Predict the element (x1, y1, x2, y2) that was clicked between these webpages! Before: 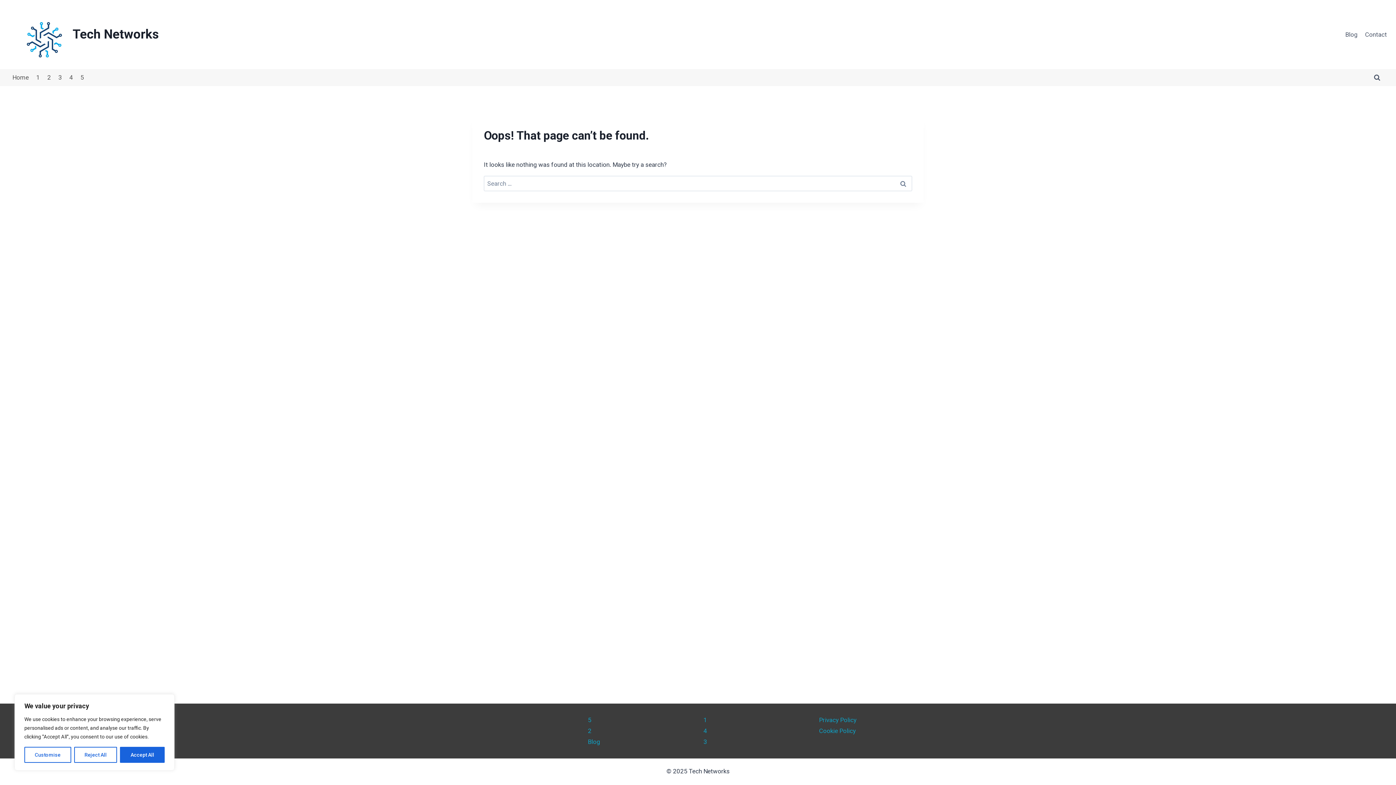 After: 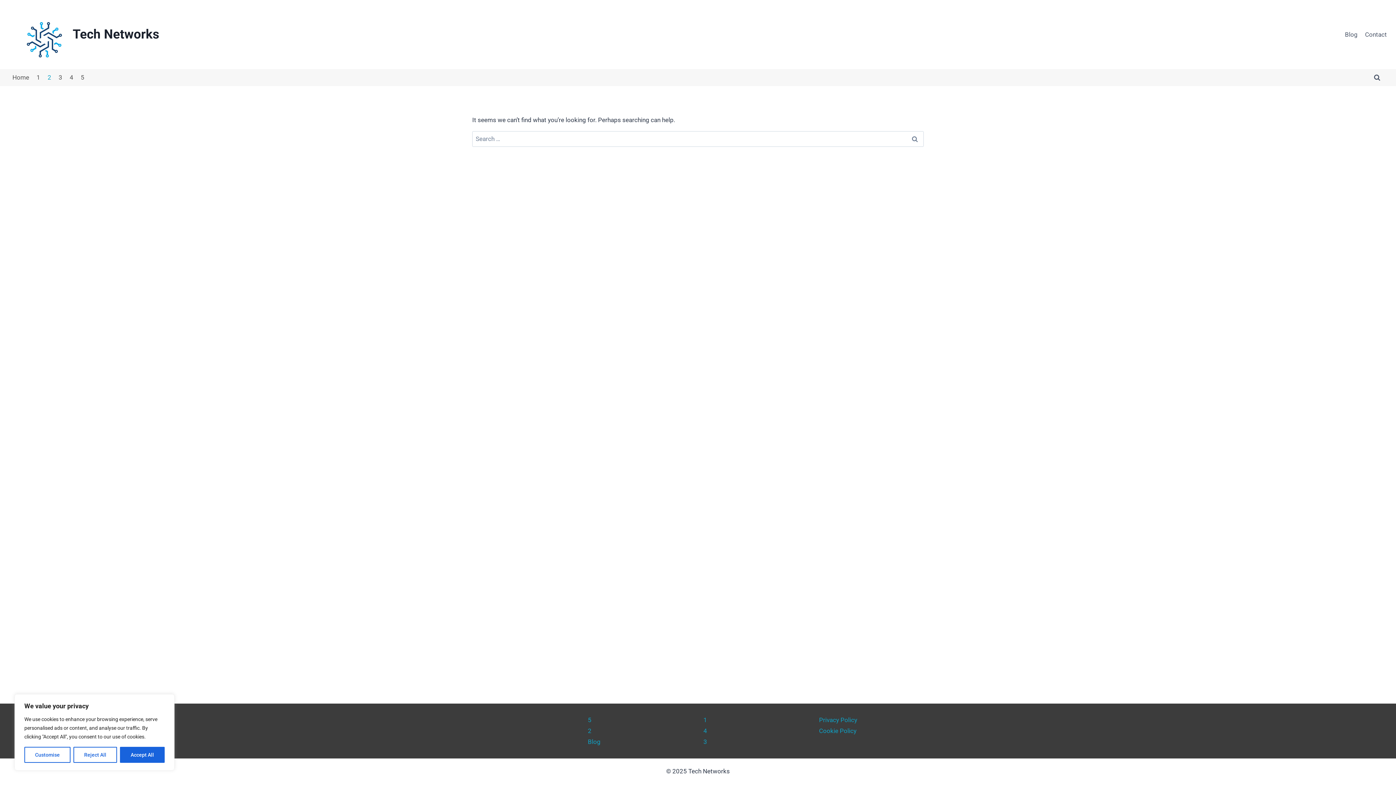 Action: bbox: (588, 725, 692, 736) label: 2